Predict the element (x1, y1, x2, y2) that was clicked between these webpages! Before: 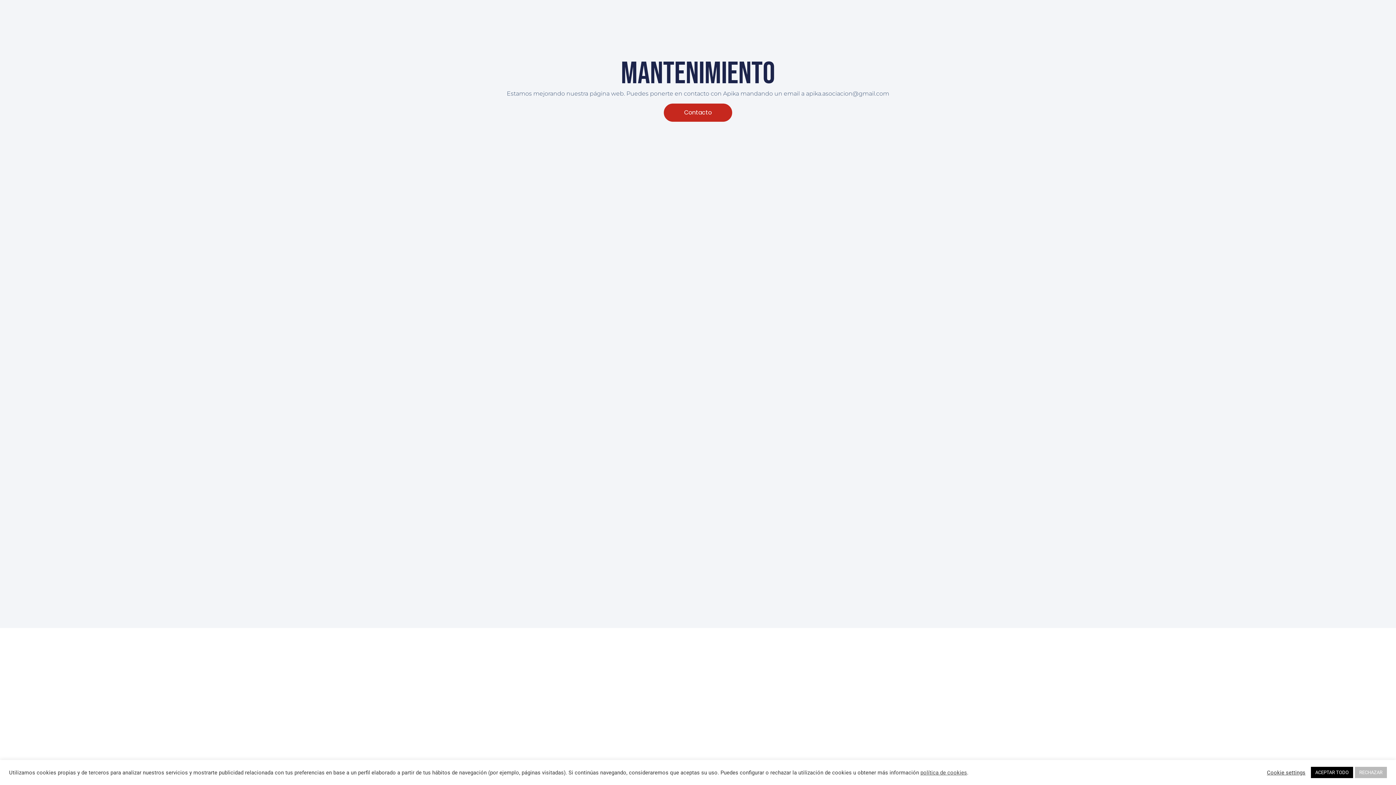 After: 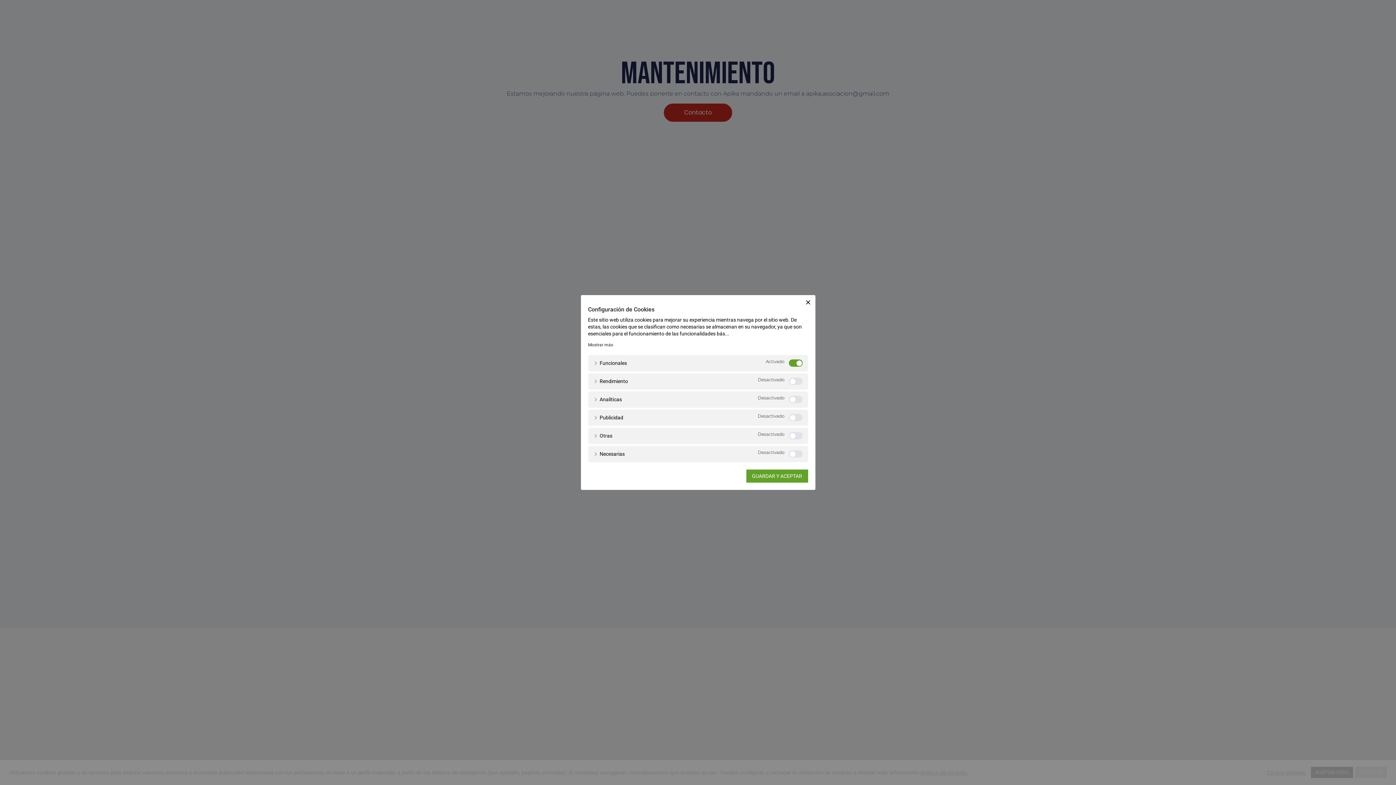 Action: label: Cookie settings bbox: (1267, 769, 1305, 776)